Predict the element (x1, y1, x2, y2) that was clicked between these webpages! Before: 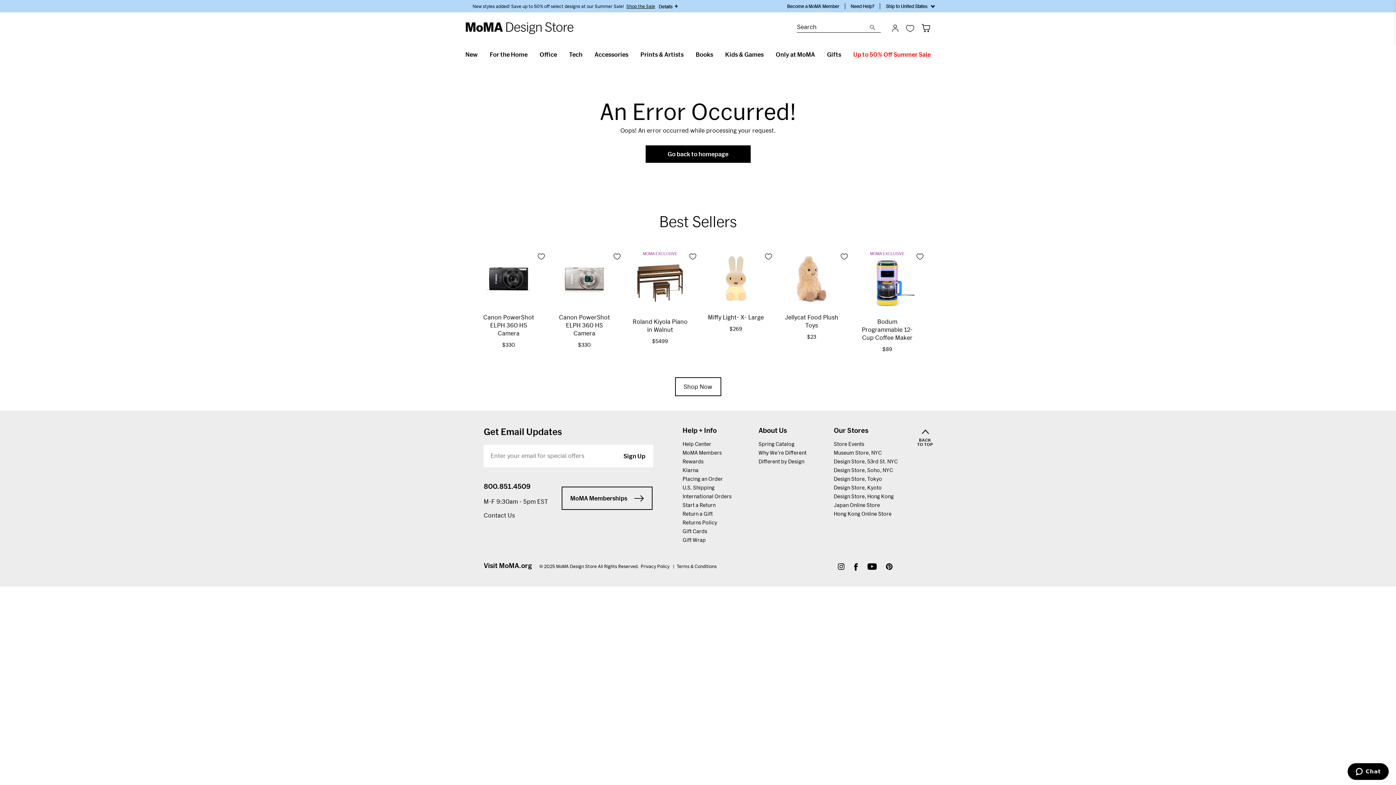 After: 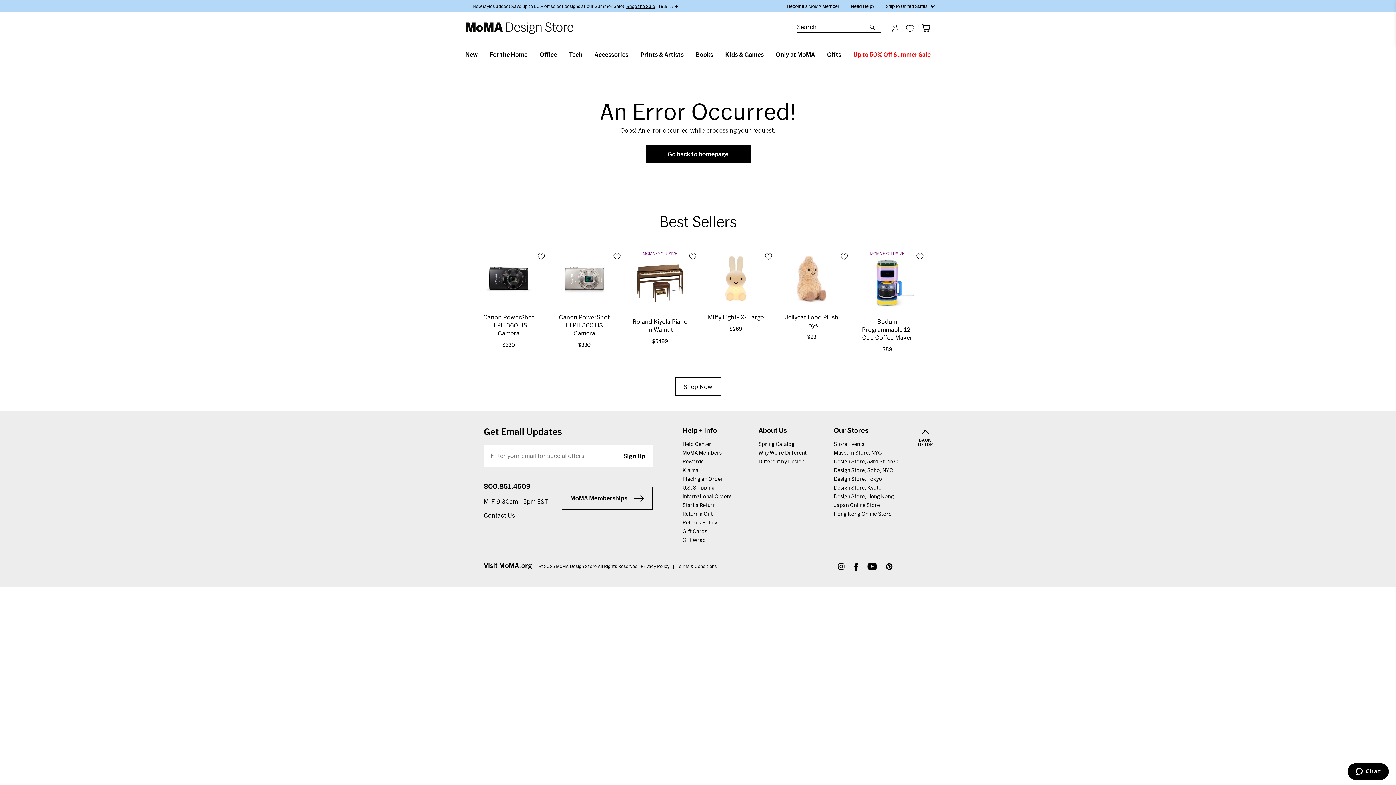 Action: bbox: (867, 563, 877, 572) label: MoMA Youtube